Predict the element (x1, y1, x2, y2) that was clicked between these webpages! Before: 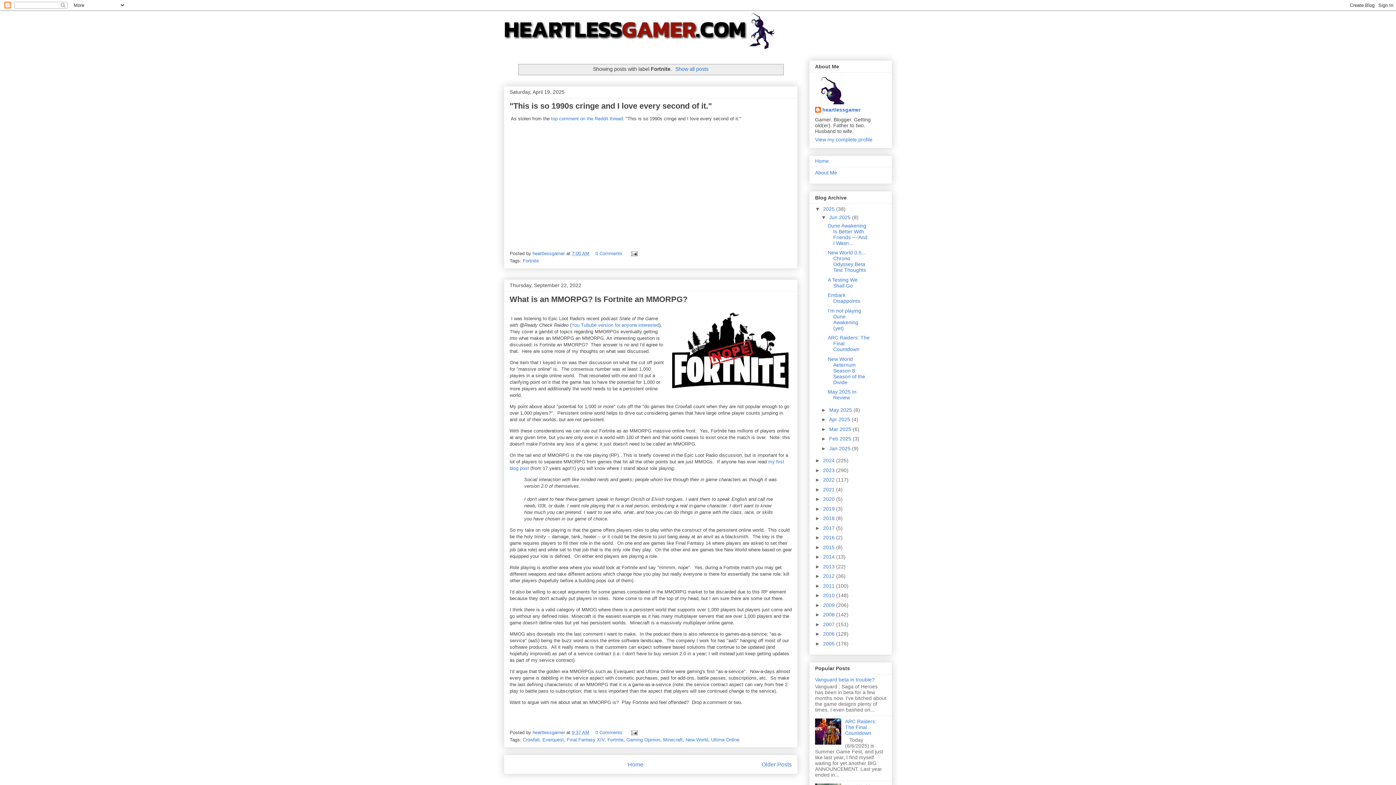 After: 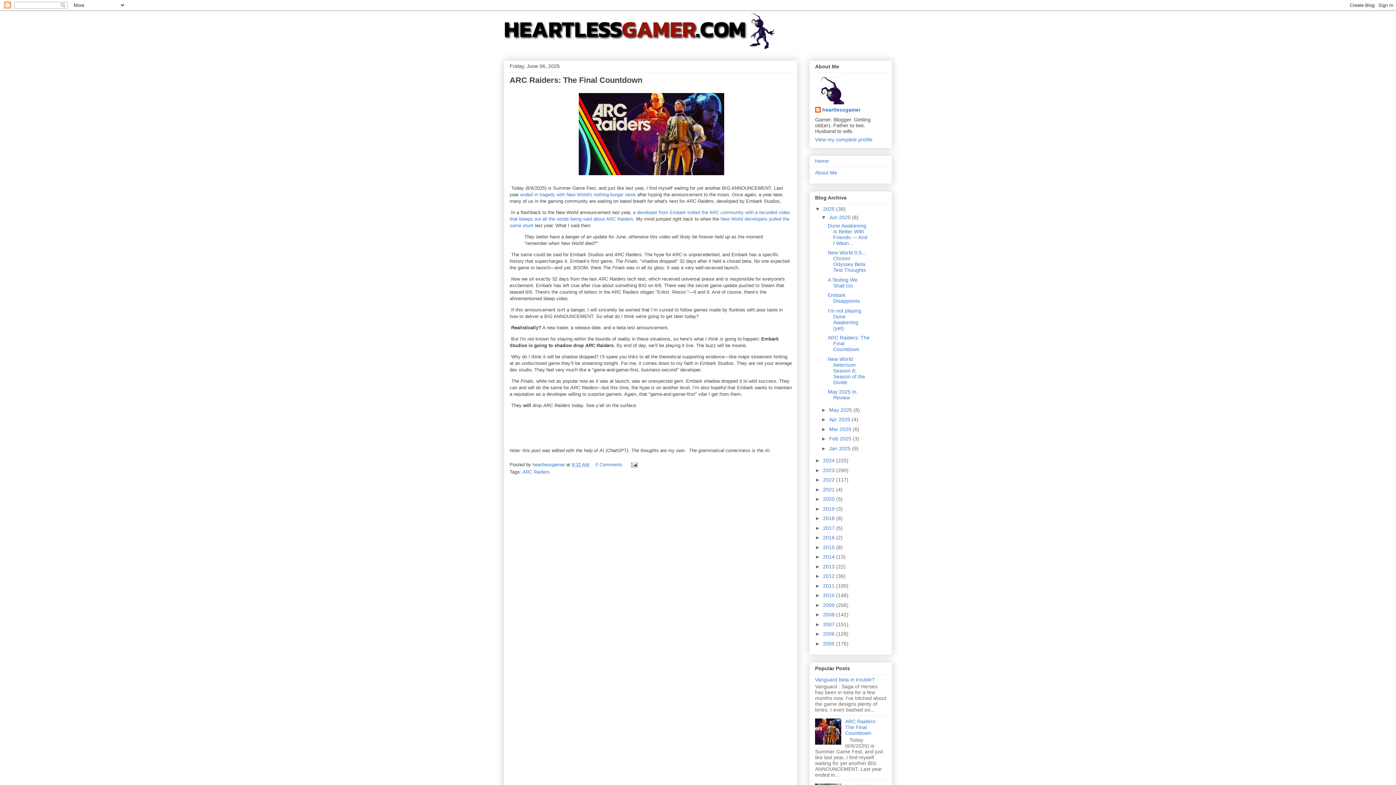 Action: bbox: (845, 718, 876, 736) label: ARC Raiders: The Final Countdown